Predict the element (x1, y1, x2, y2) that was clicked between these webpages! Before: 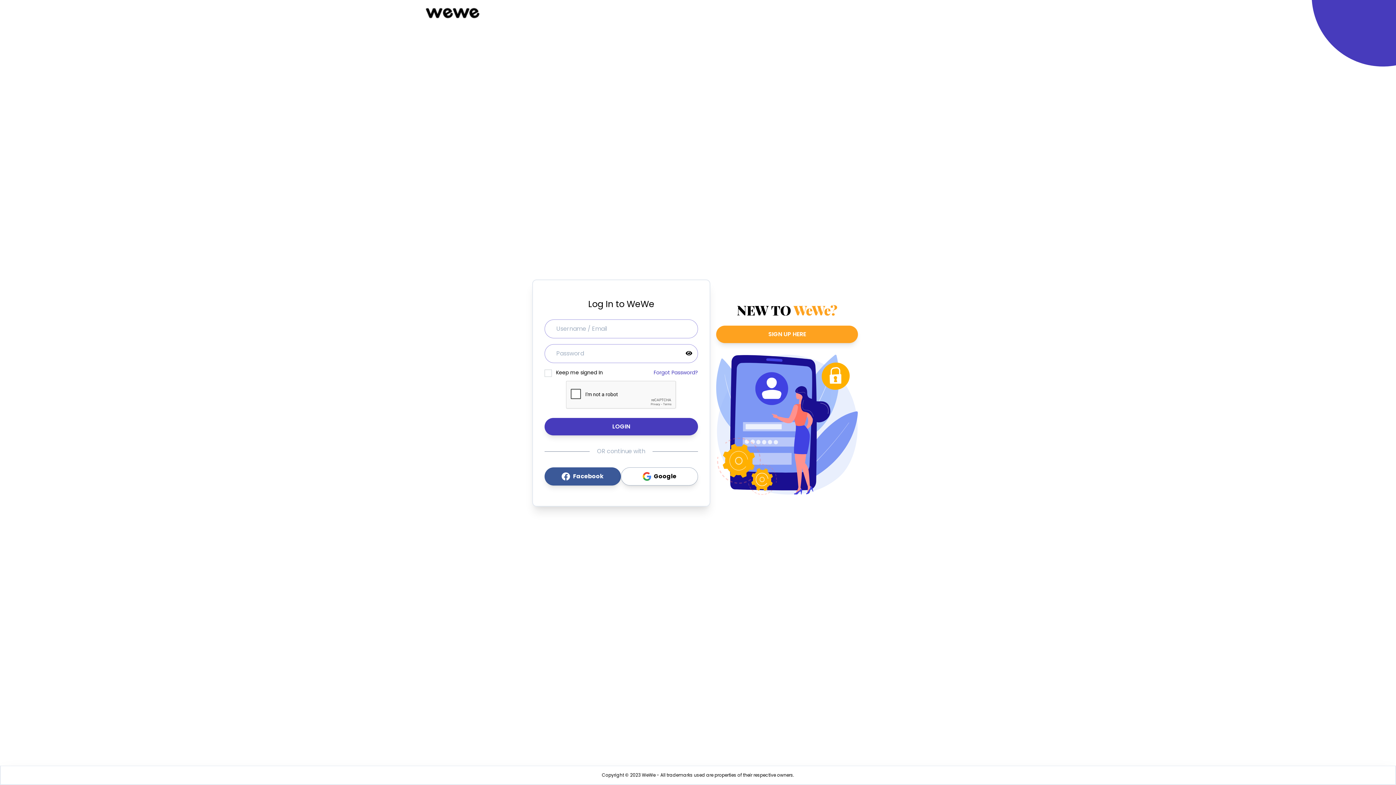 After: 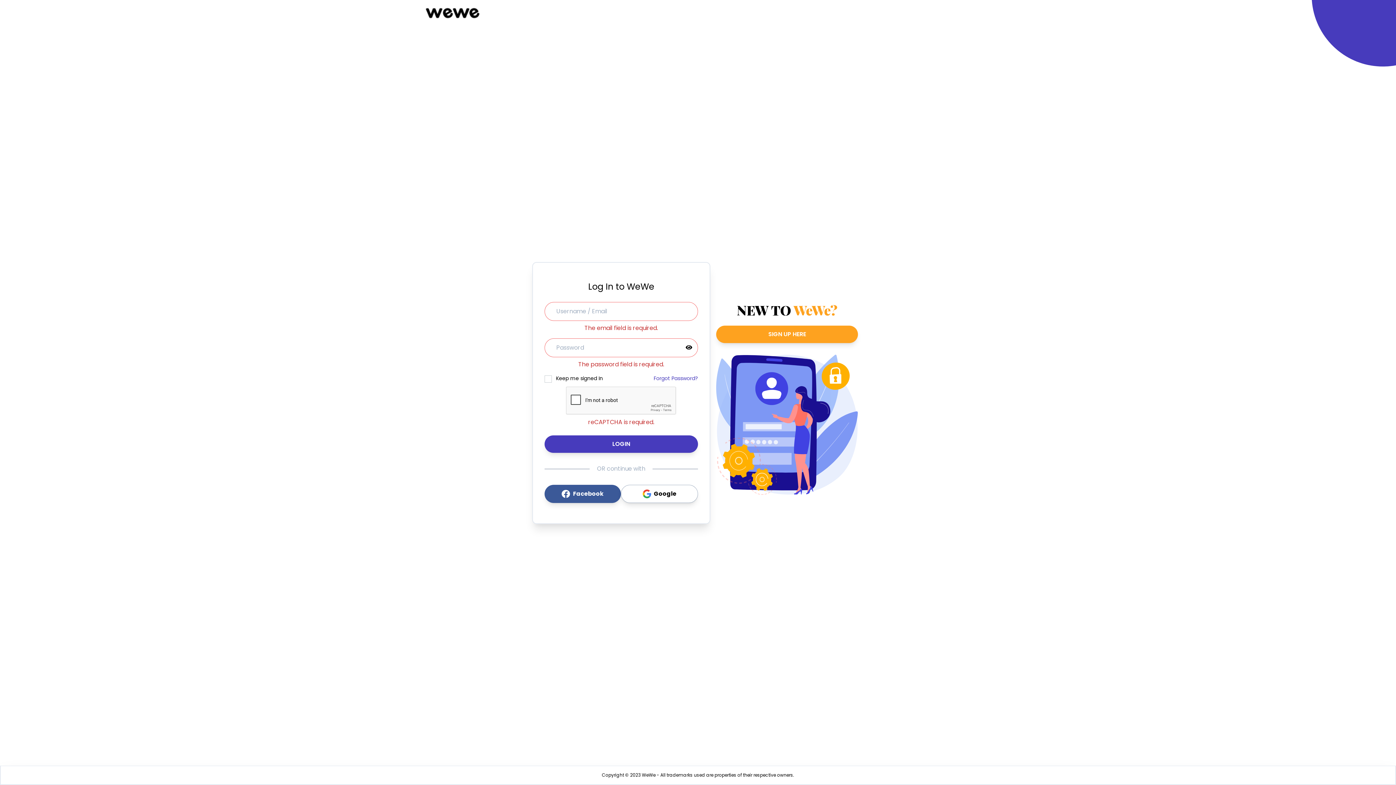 Action: label: LOGIN bbox: (544, 418, 698, 435)